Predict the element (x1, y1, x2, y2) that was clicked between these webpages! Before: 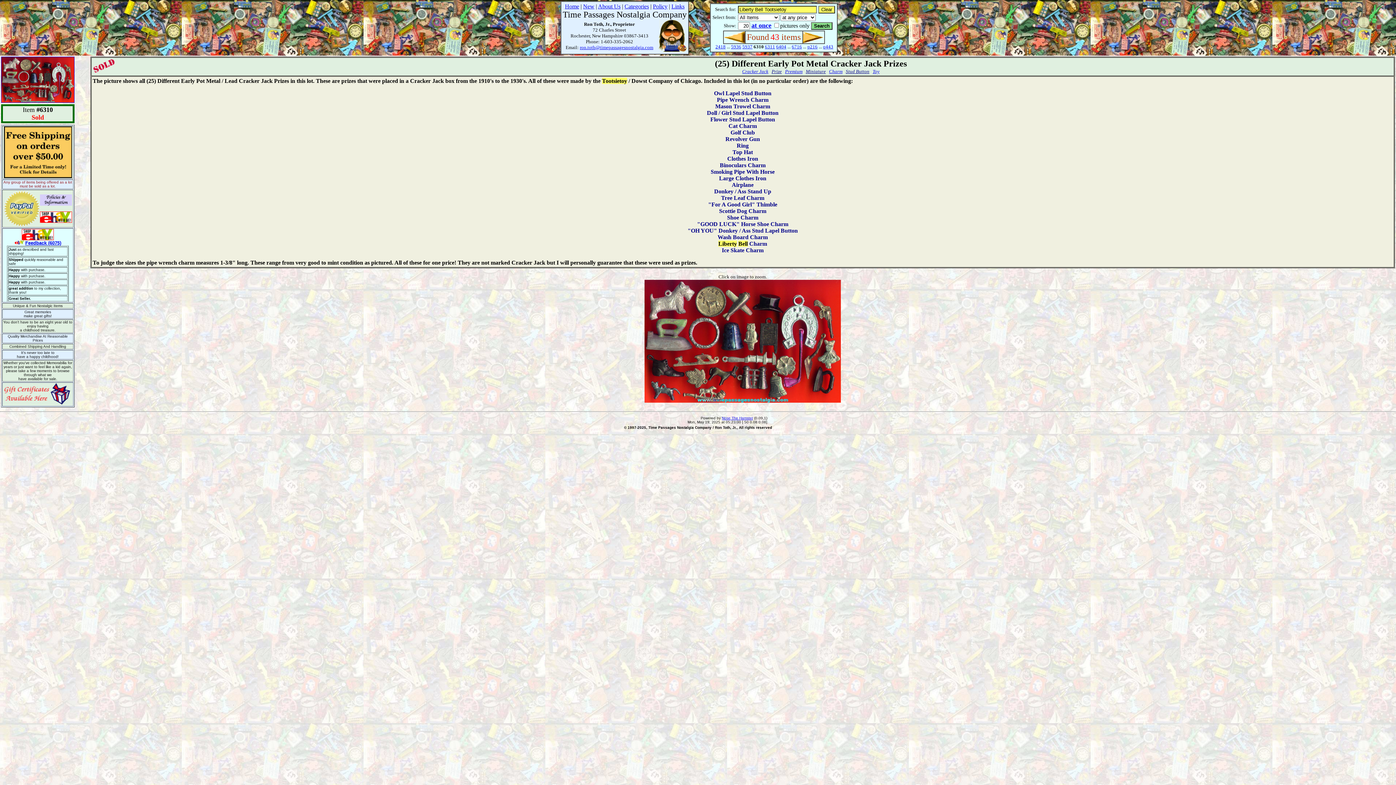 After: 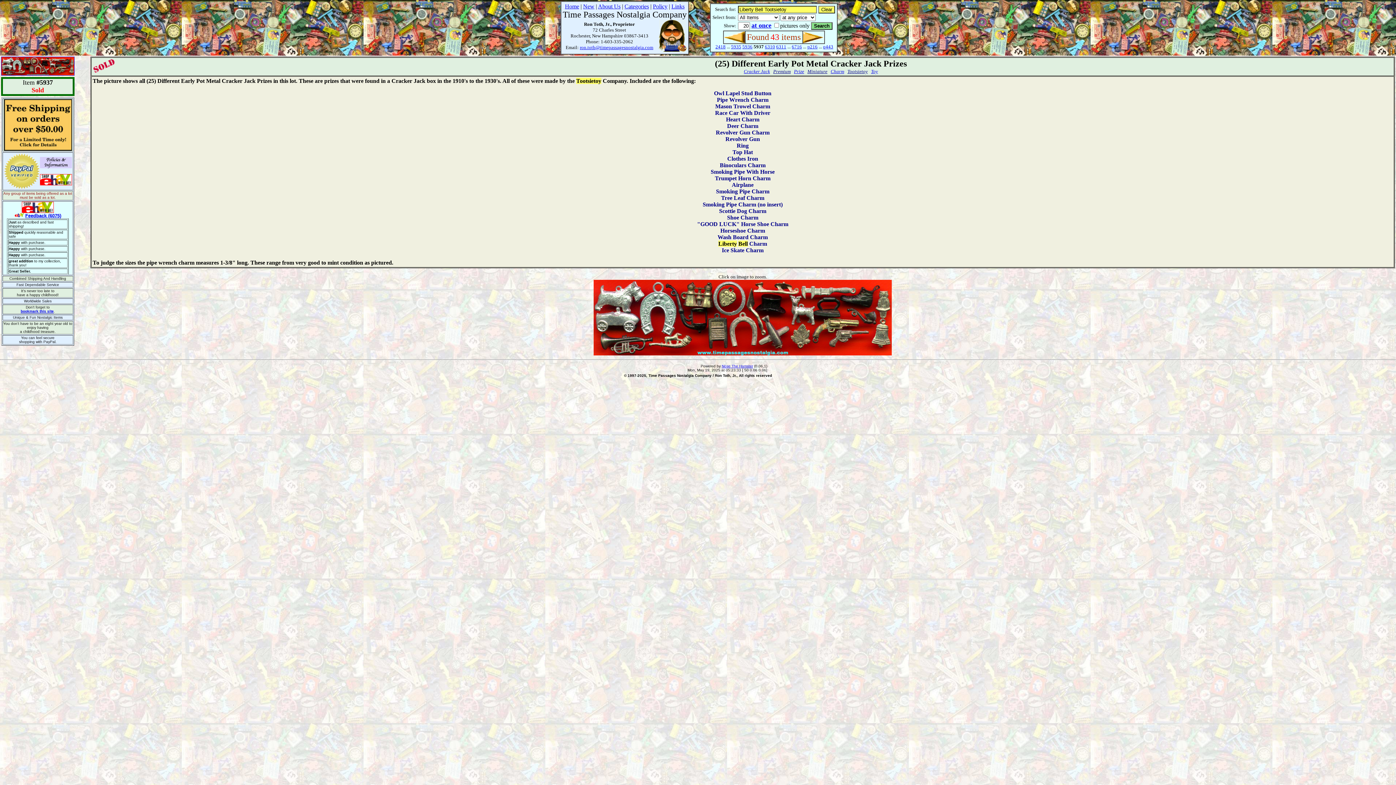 Action: label: 5937 bbox: (742, 44, 752, 49)